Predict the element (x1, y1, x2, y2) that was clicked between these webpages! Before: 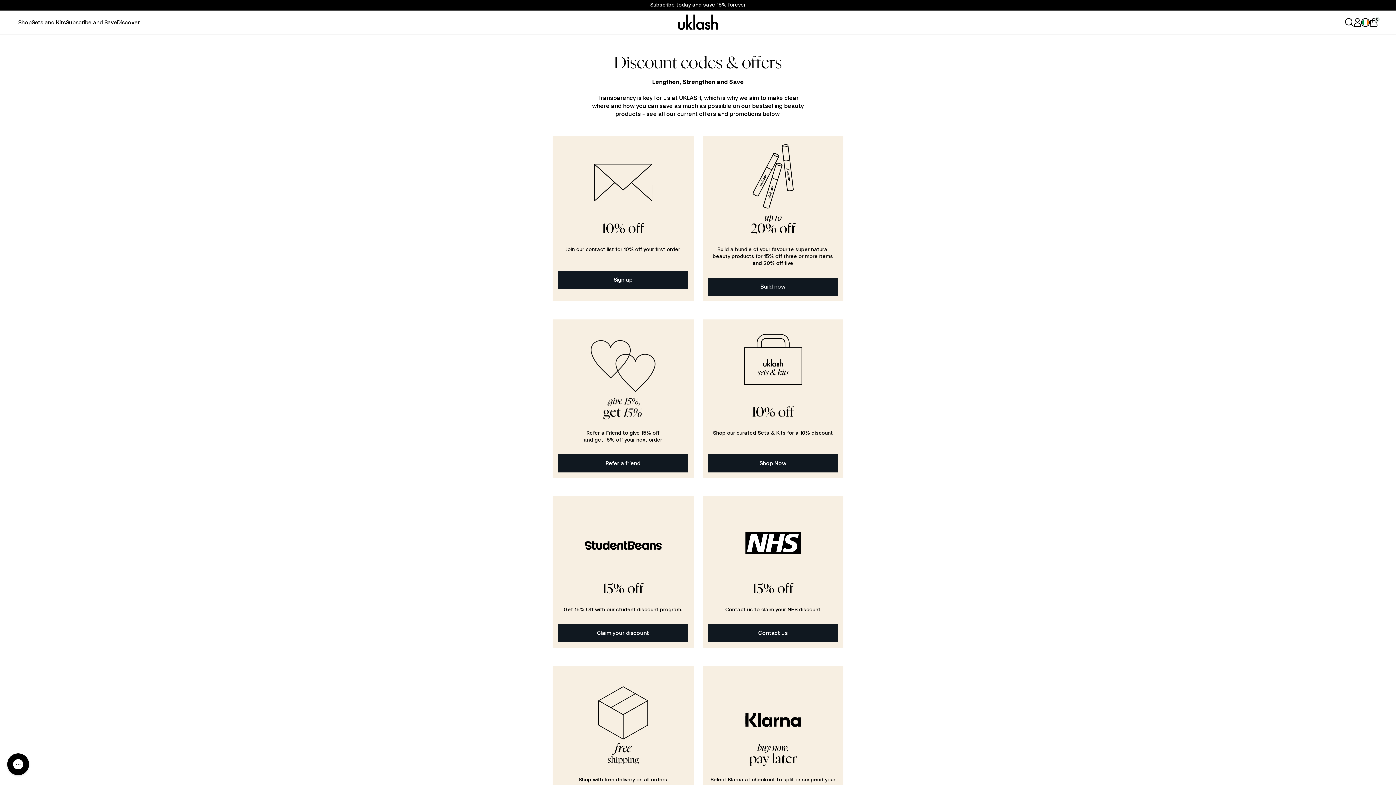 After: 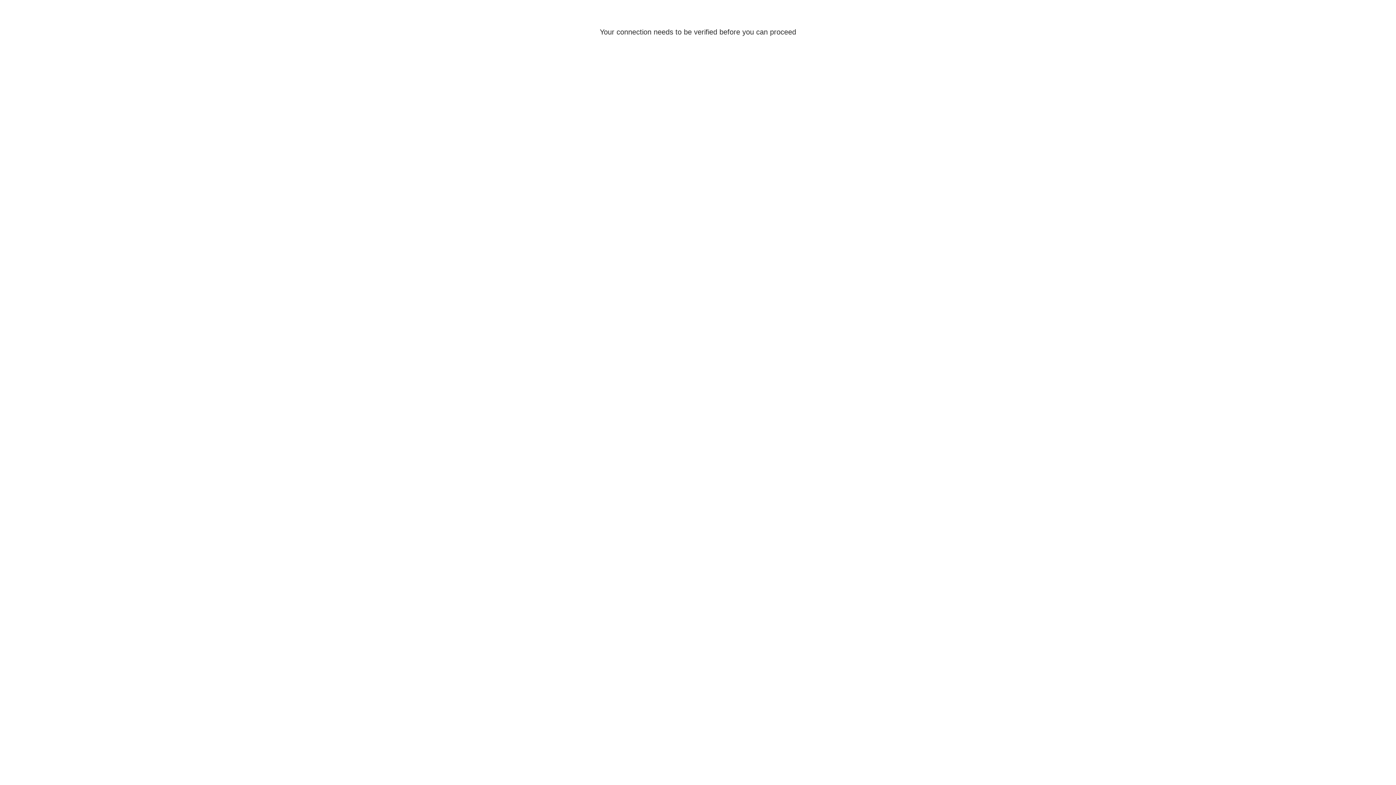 Action: label: My account bbox: (1354, 18, 1361, 26)